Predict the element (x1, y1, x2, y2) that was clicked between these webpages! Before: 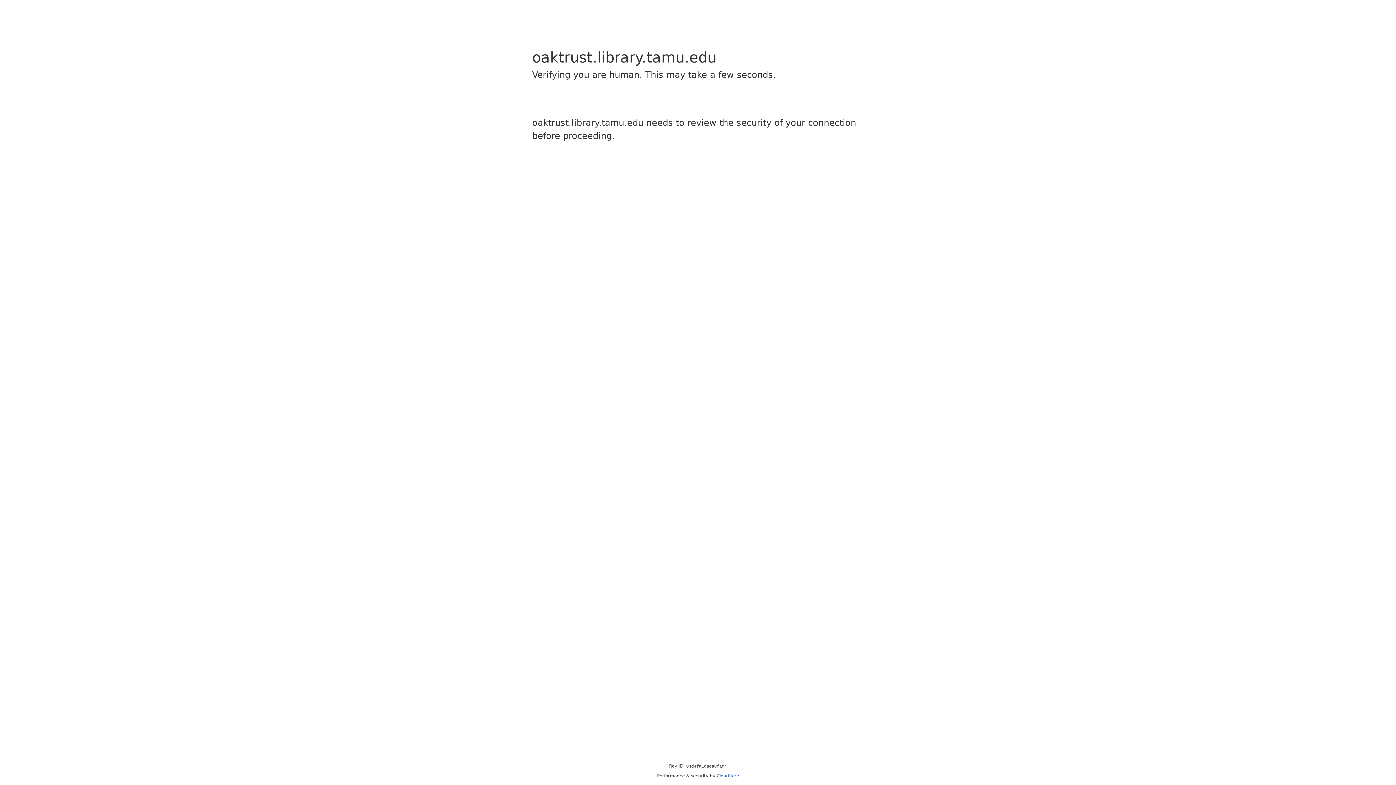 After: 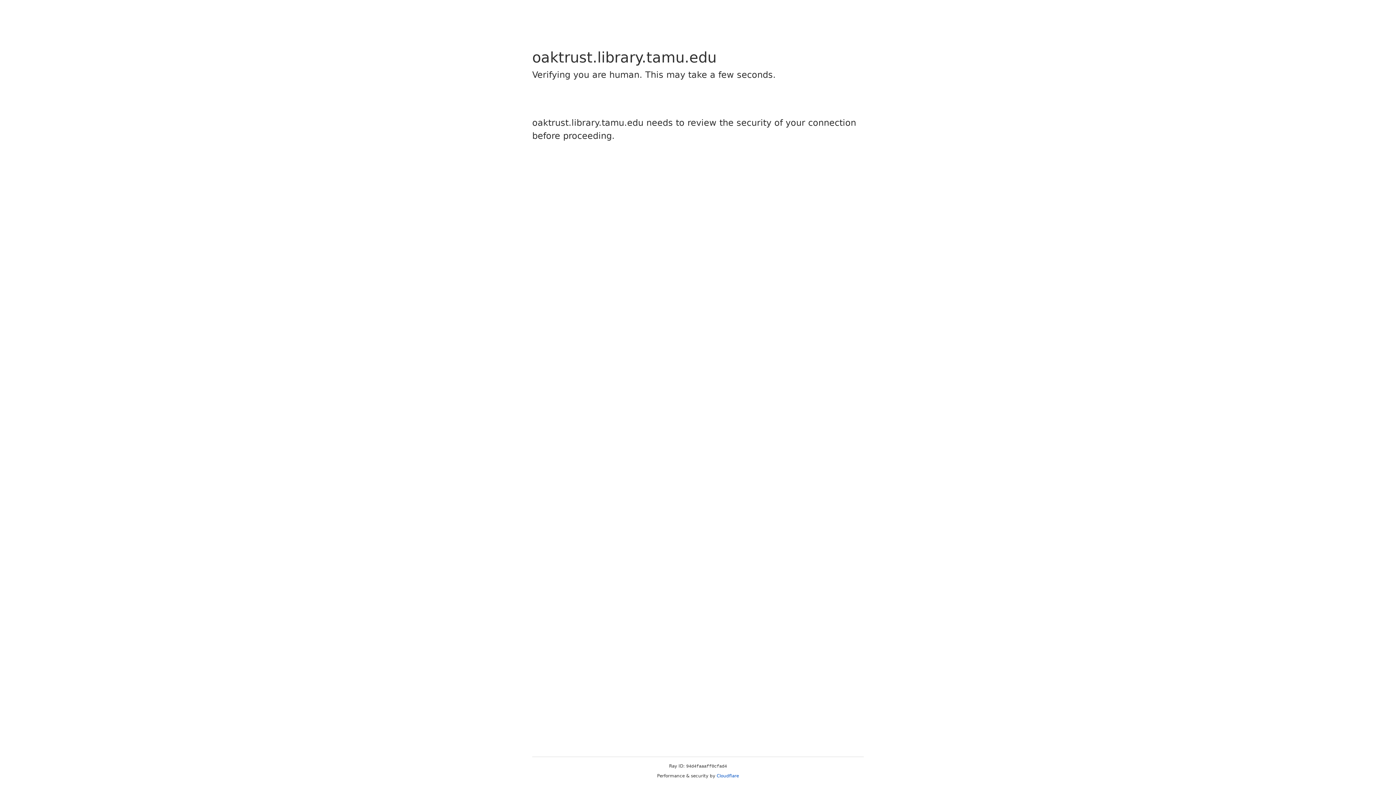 Action: bbox: (716, 773, 739, 778) label: Cloudflare